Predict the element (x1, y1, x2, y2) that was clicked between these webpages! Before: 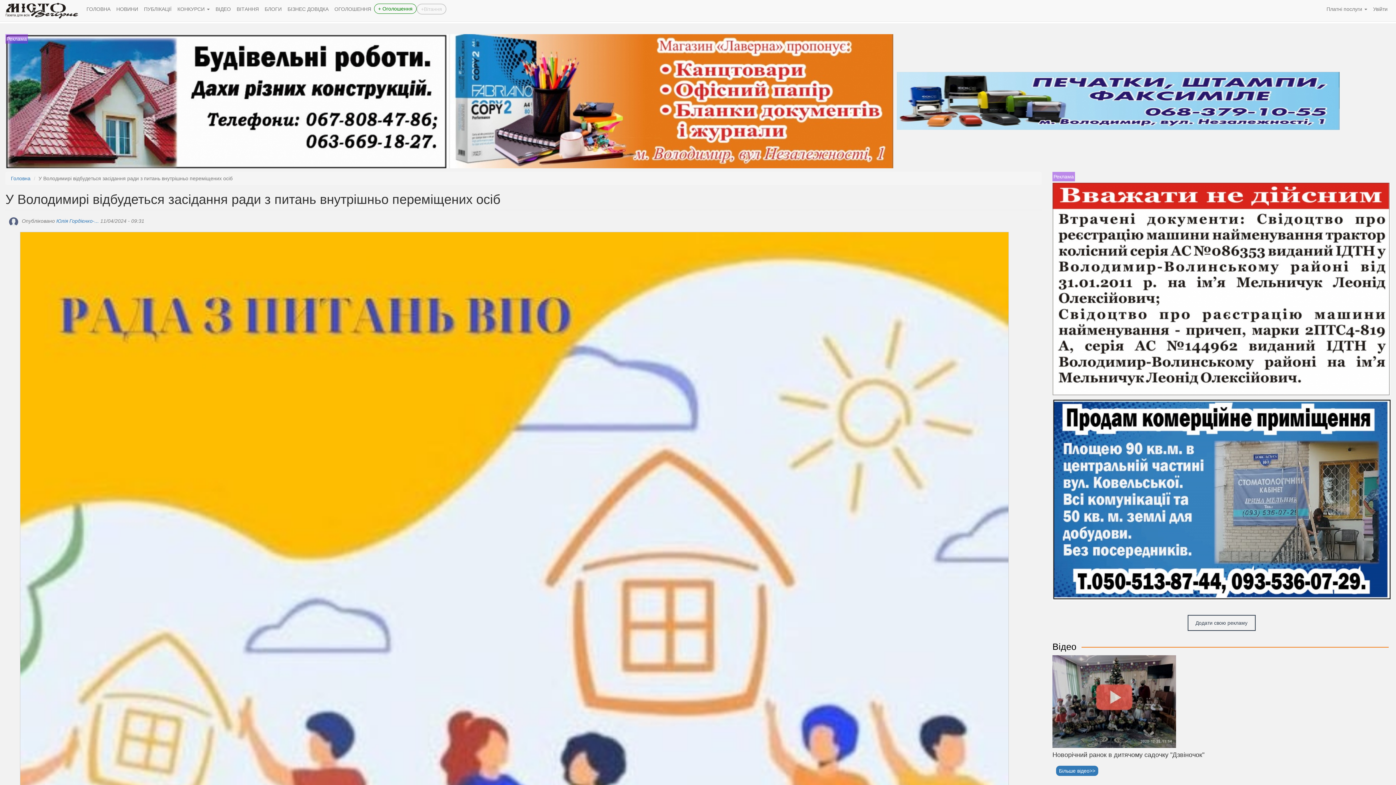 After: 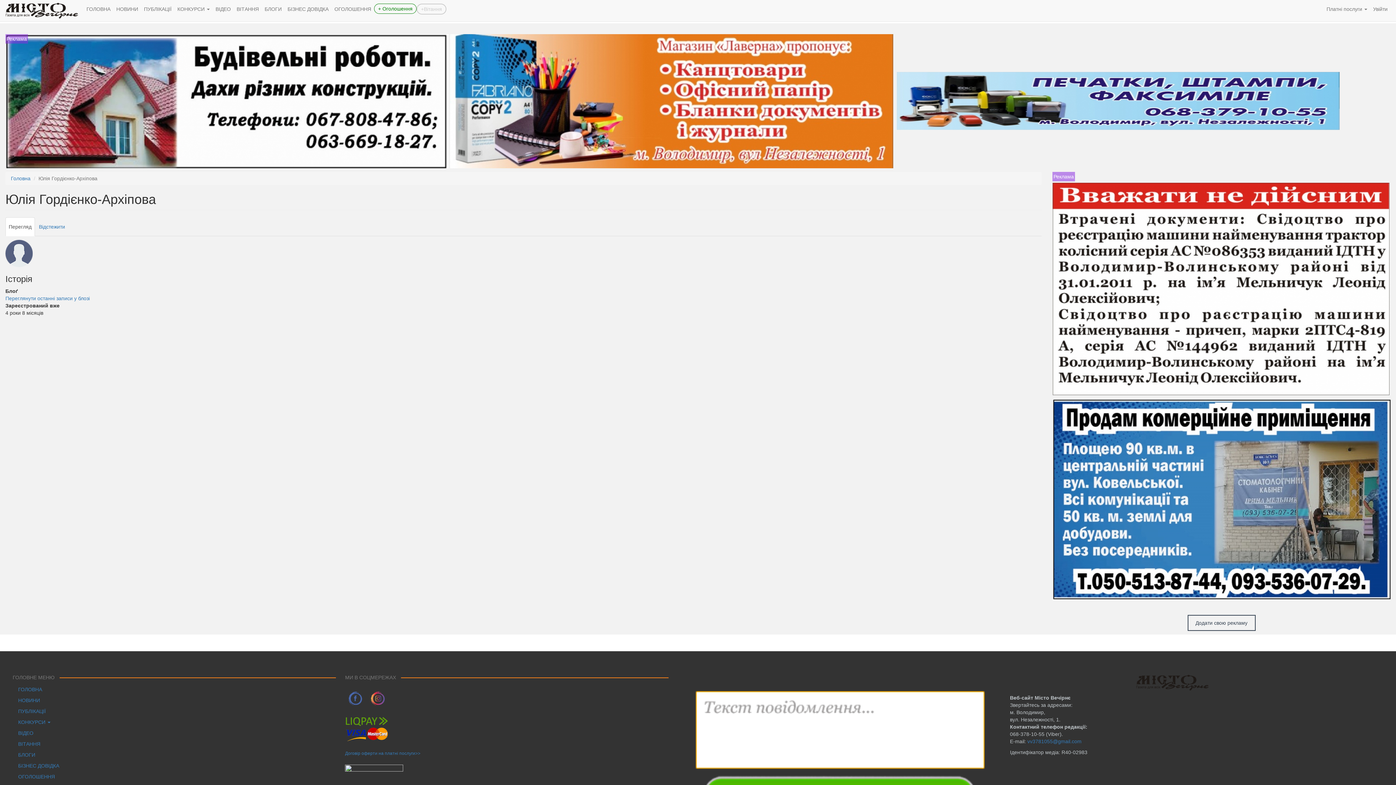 Action: bbox: (9, 218, 18, 224)